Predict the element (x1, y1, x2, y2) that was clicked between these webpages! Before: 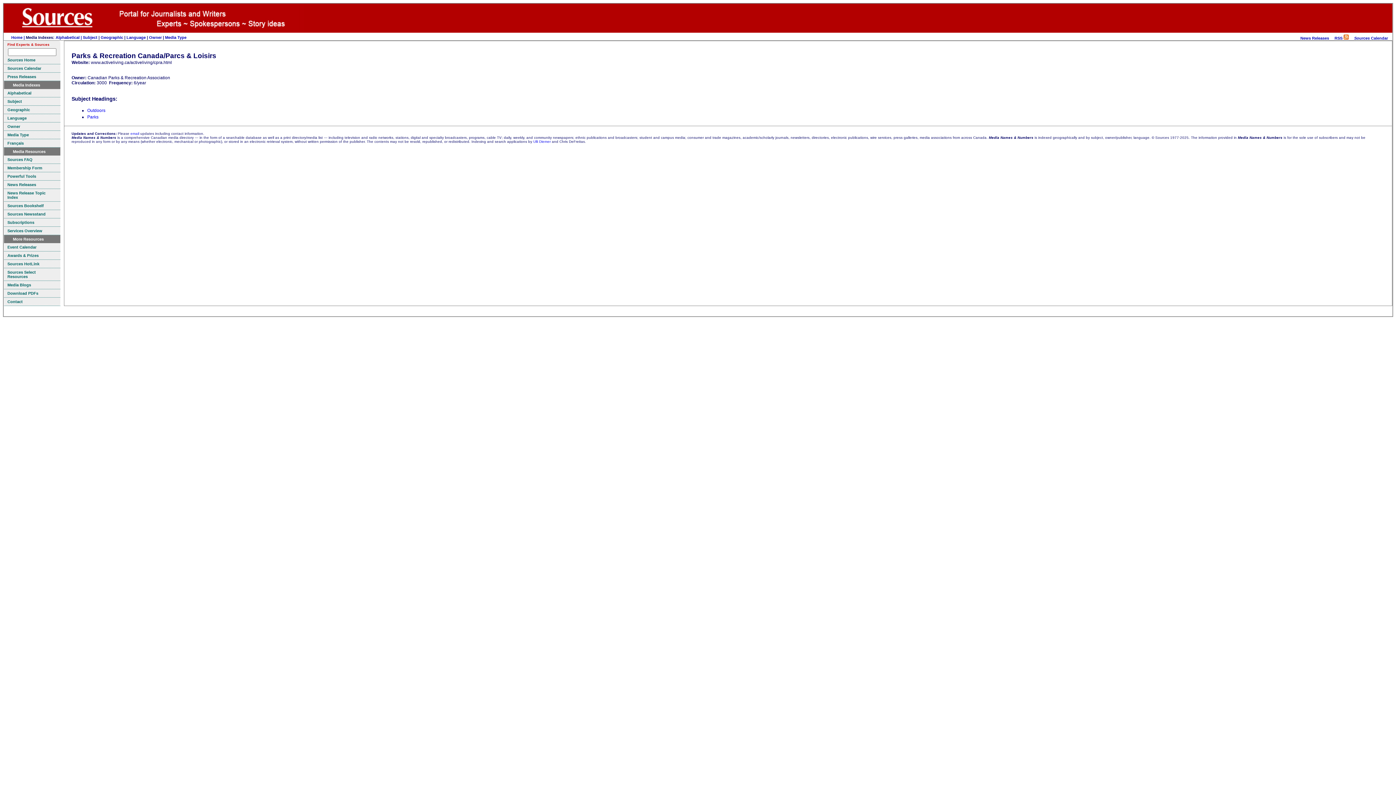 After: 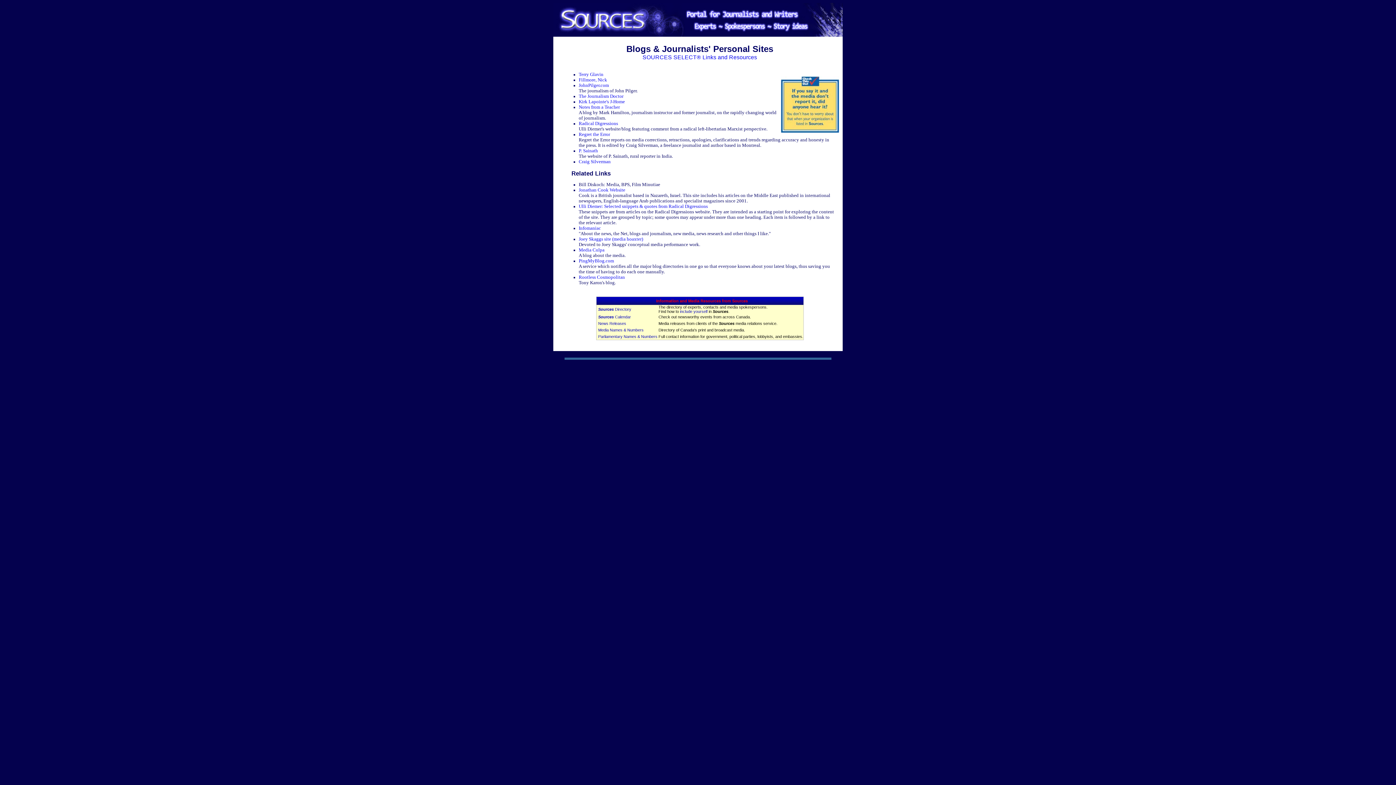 Action: label: Media Blogs bbox: (3, 281, 60, 289)